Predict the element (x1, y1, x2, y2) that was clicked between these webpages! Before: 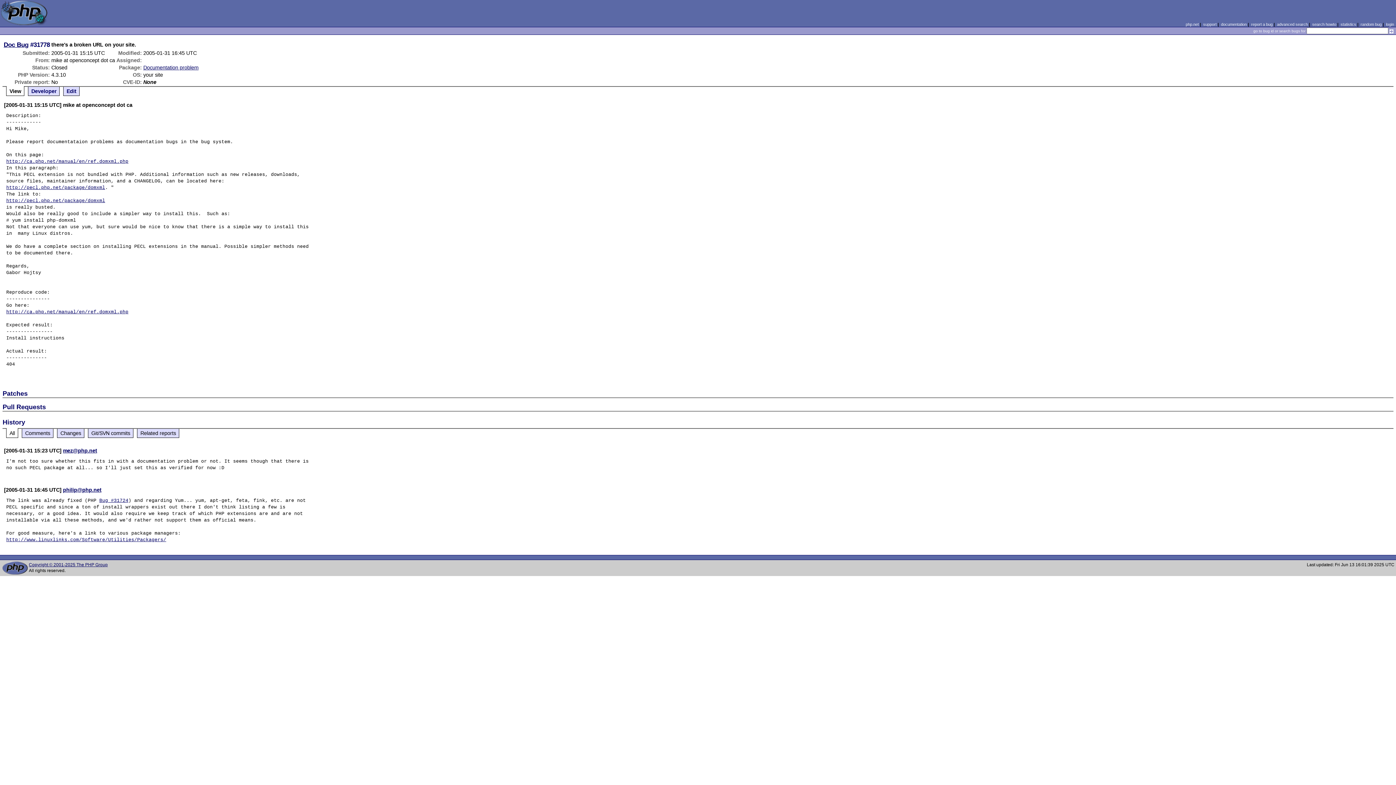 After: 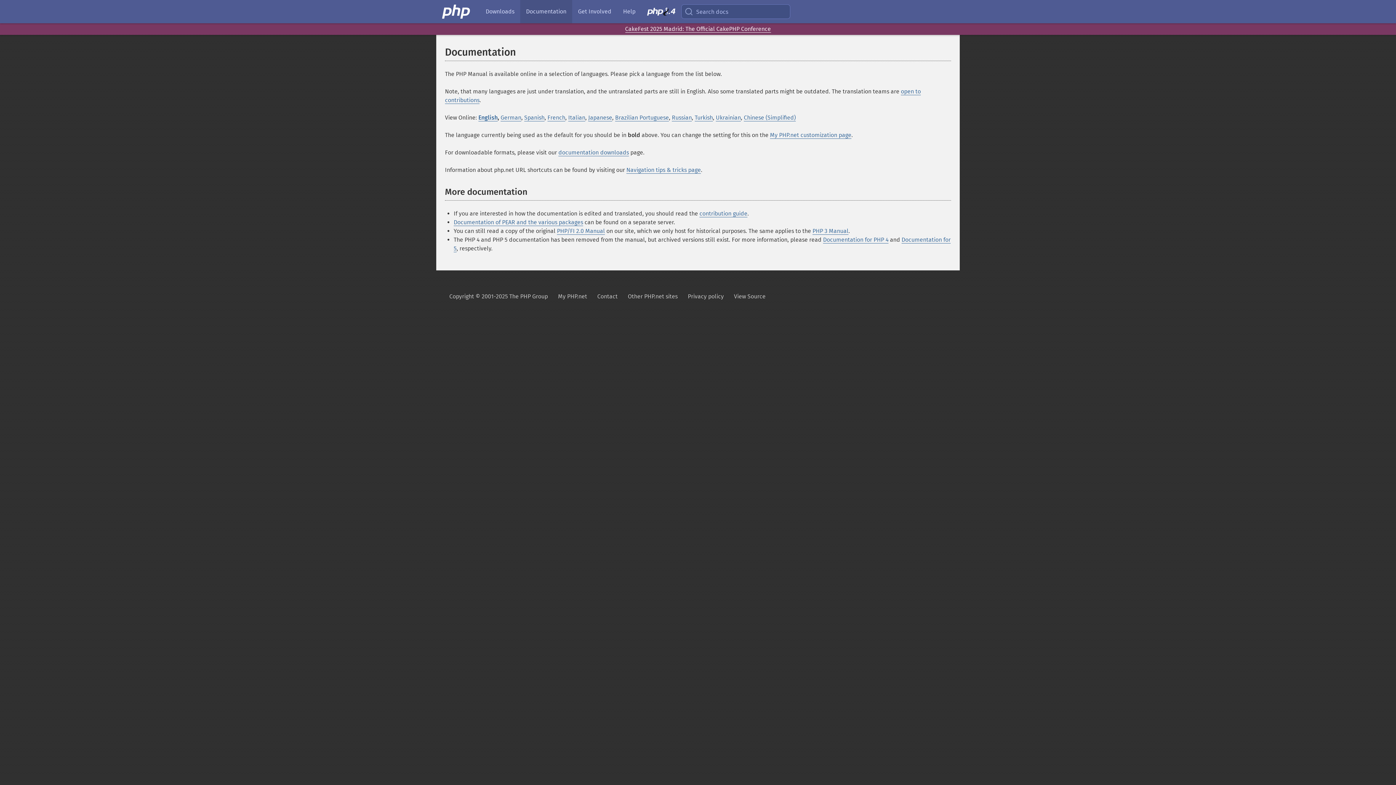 Action: bbox: (1221, 22, 1247, 26) label: documentation